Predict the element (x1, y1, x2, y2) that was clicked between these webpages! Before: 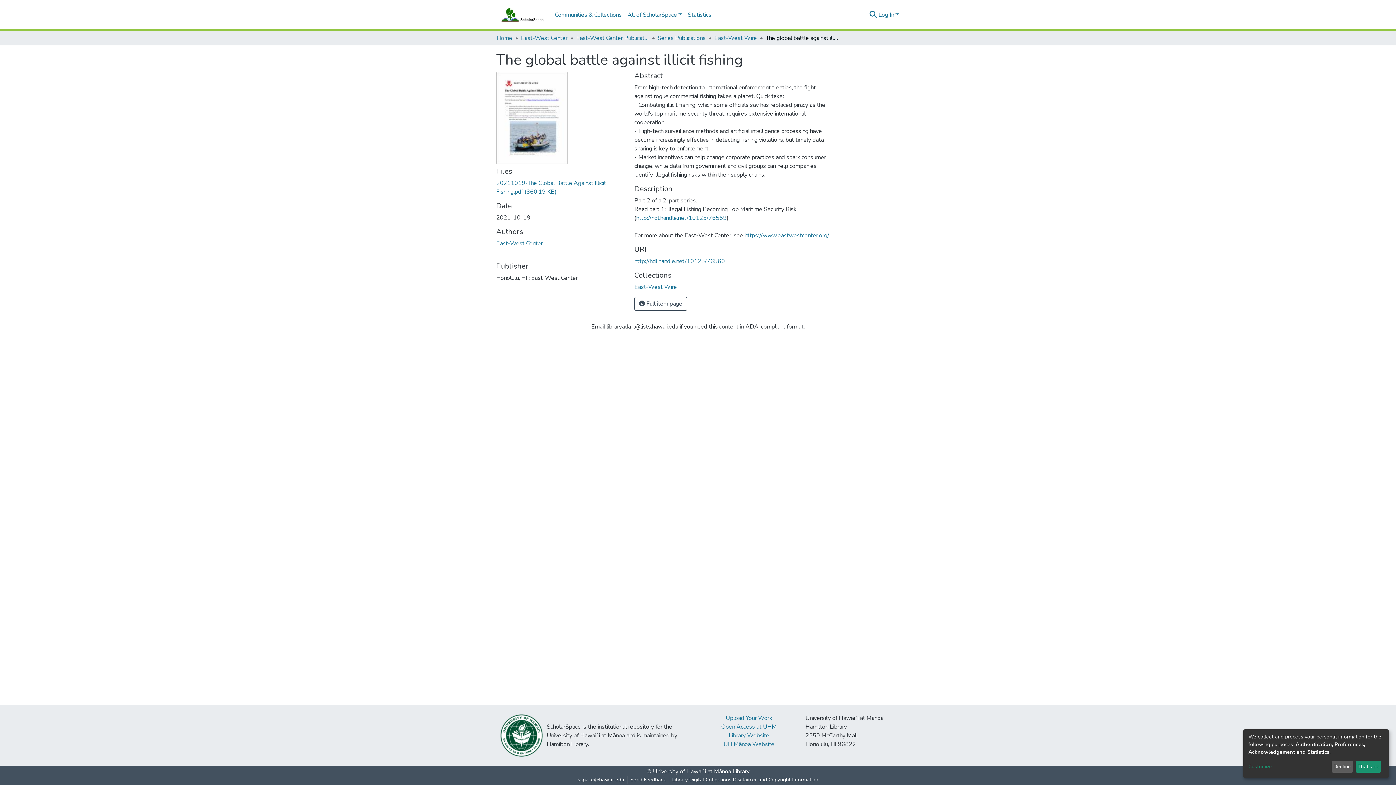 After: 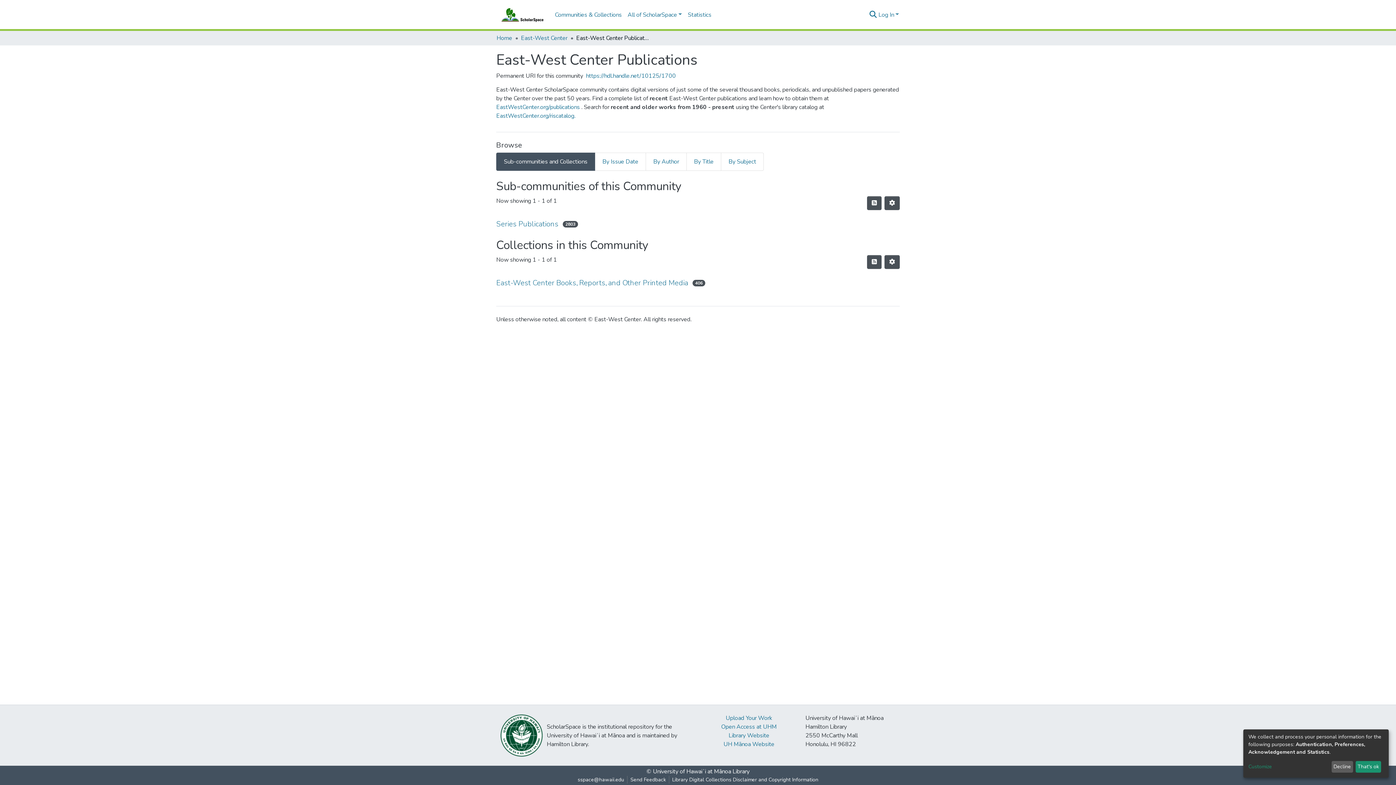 Action: bbox: (576, 33, 649, 42) label: East-West Center Publications